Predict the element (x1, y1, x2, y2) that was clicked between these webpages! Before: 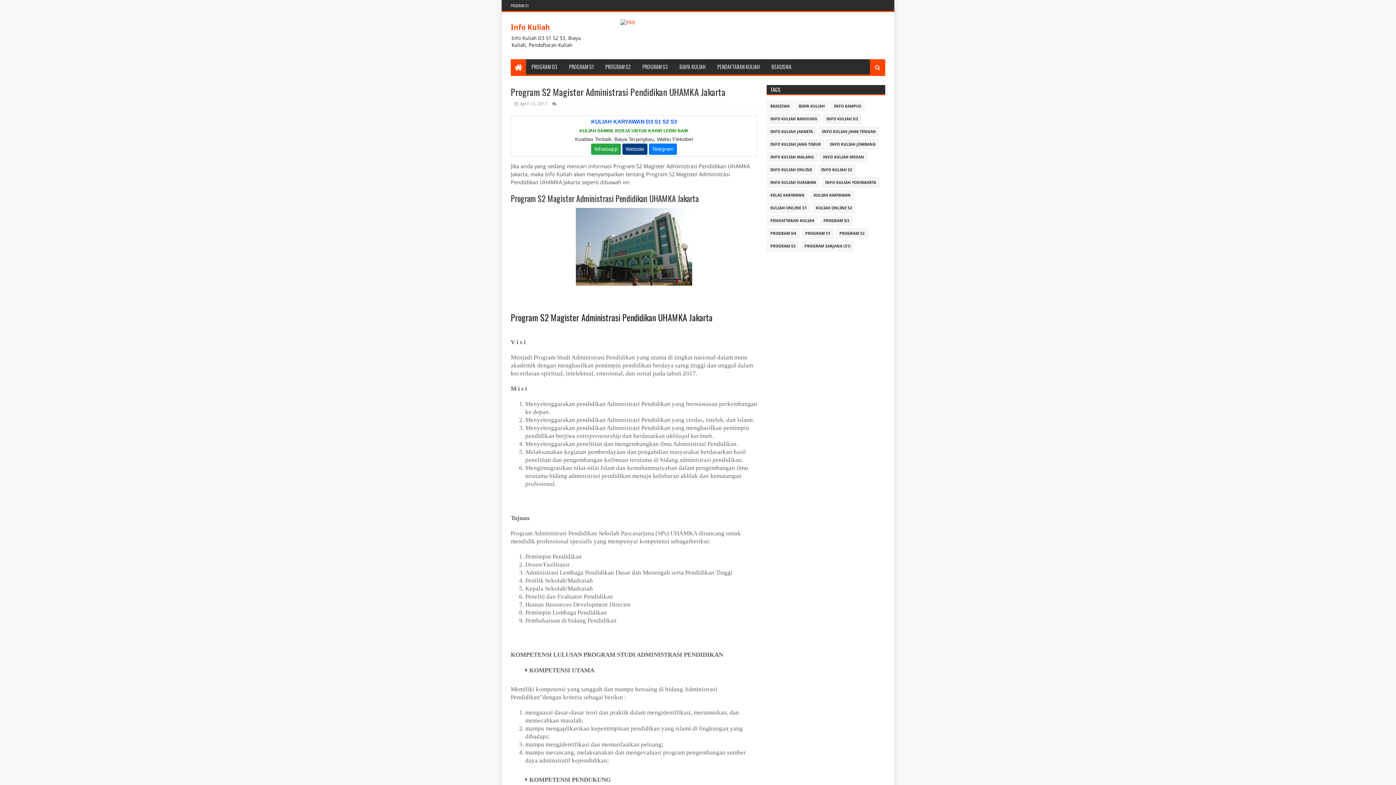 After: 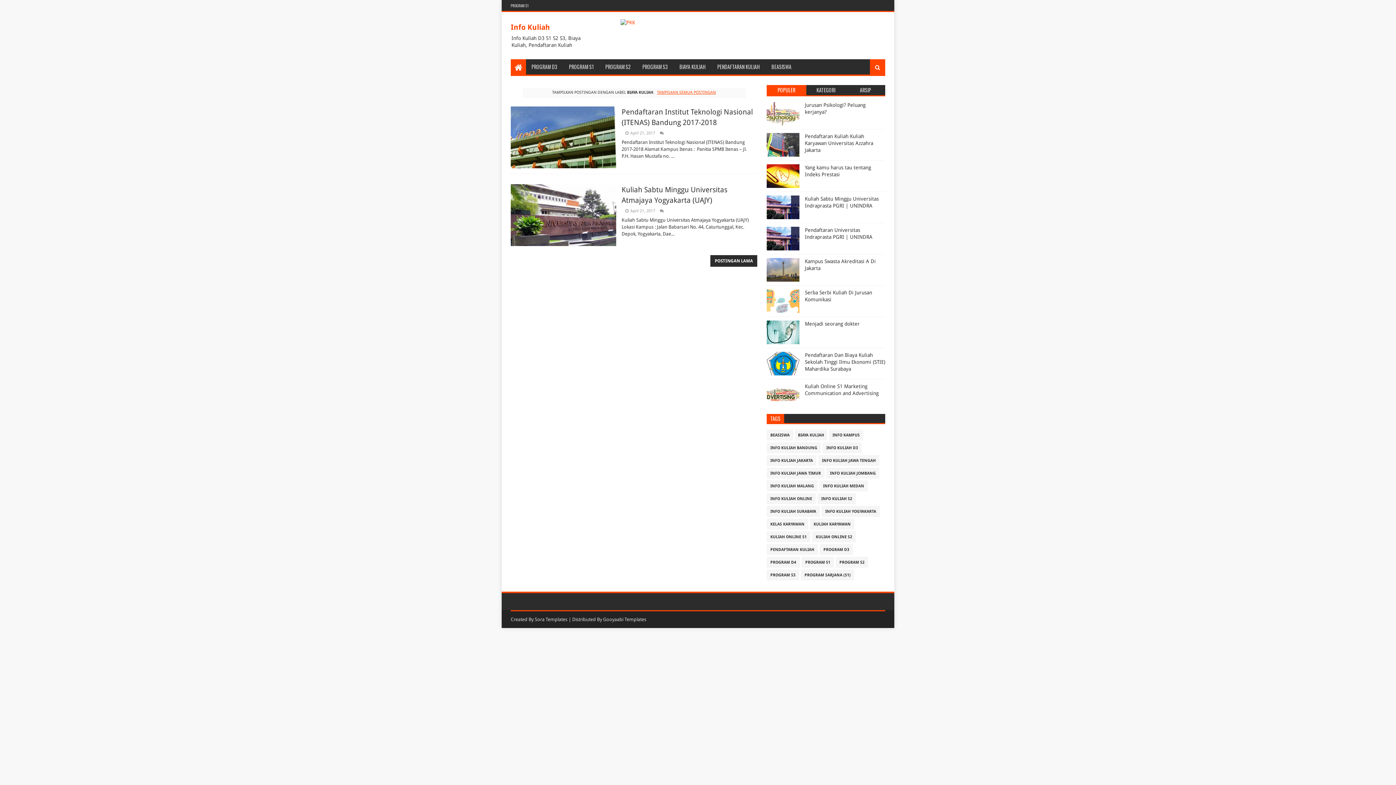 Action: bbox: (795, 100, 828, 111) label: BIAYA KULIAH